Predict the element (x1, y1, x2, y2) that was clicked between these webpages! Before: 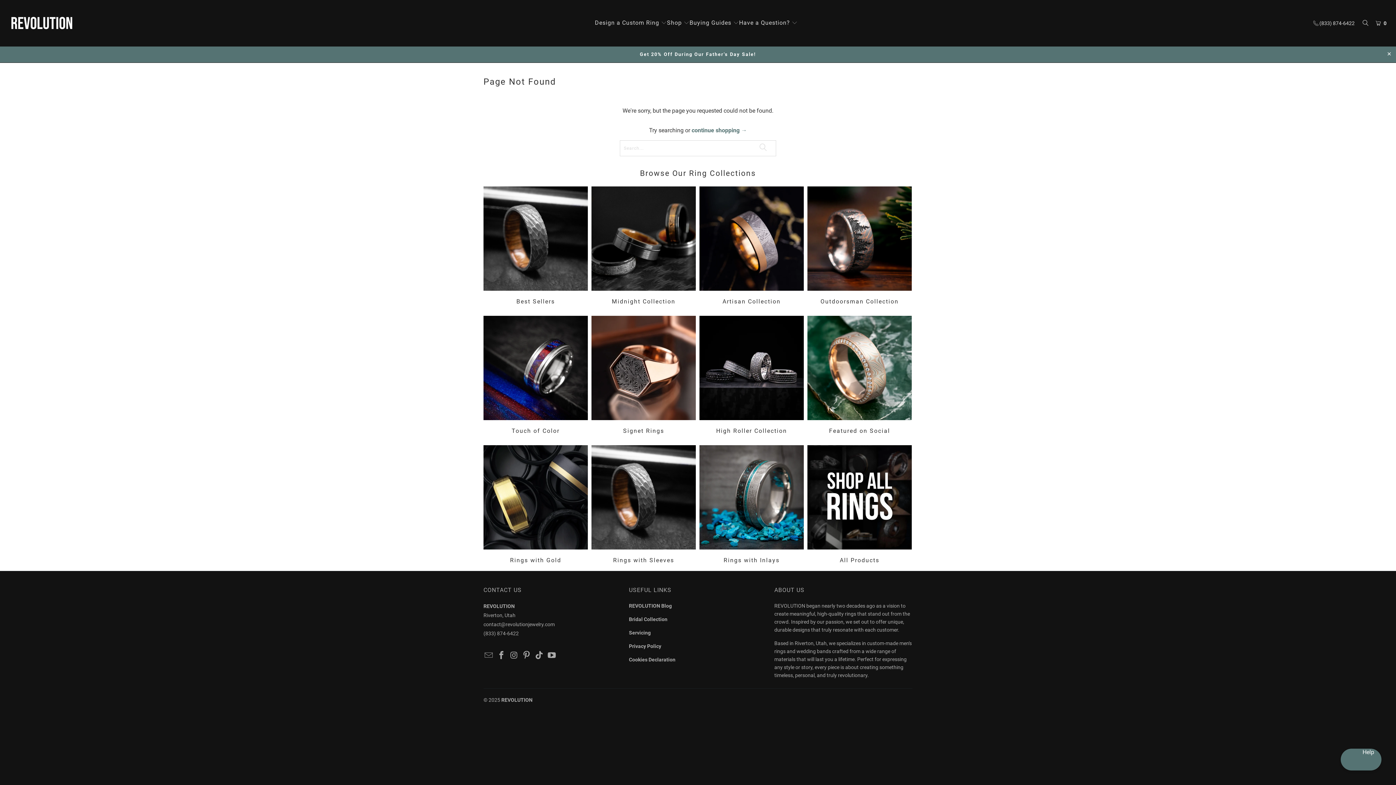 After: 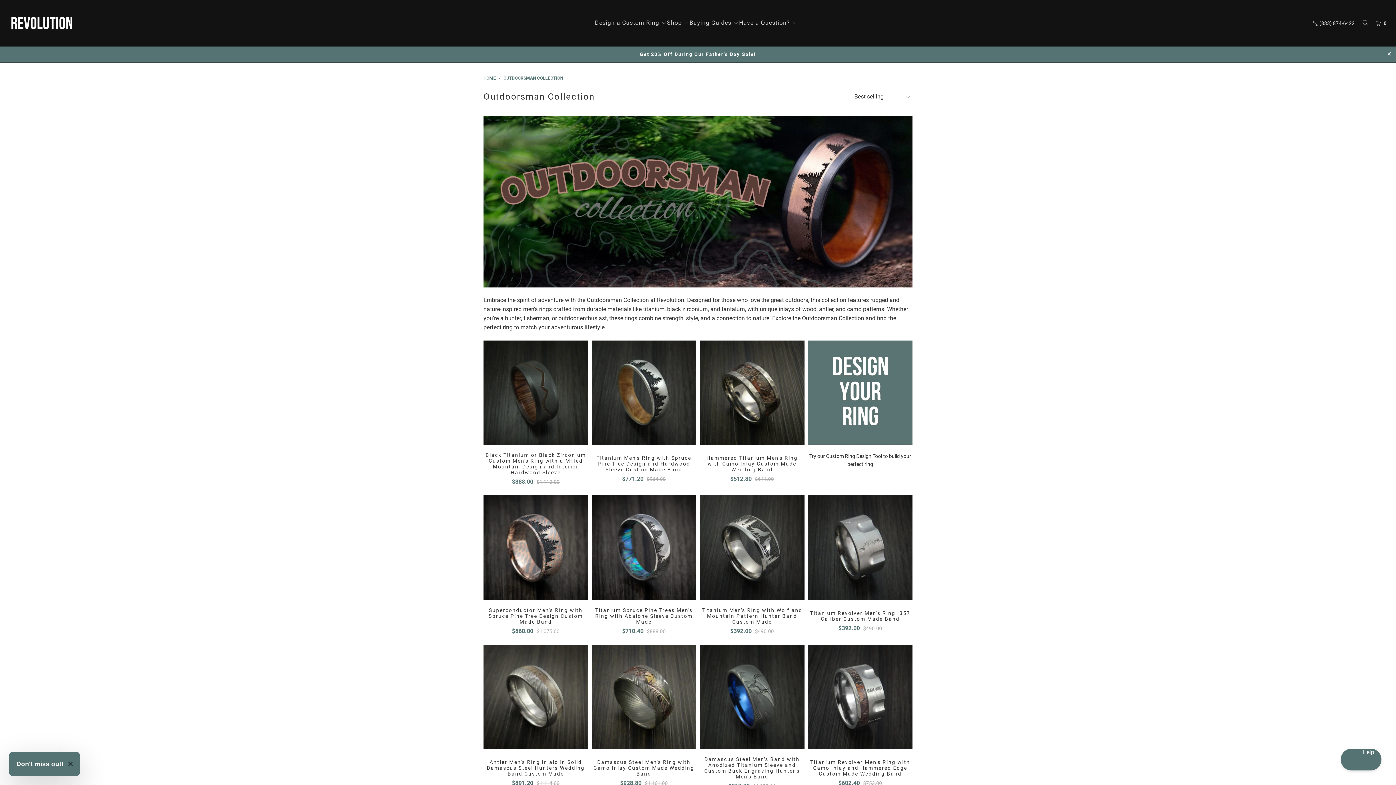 Action: bbox: (807, 186, 912, 306) label: Outdoorsman Collection